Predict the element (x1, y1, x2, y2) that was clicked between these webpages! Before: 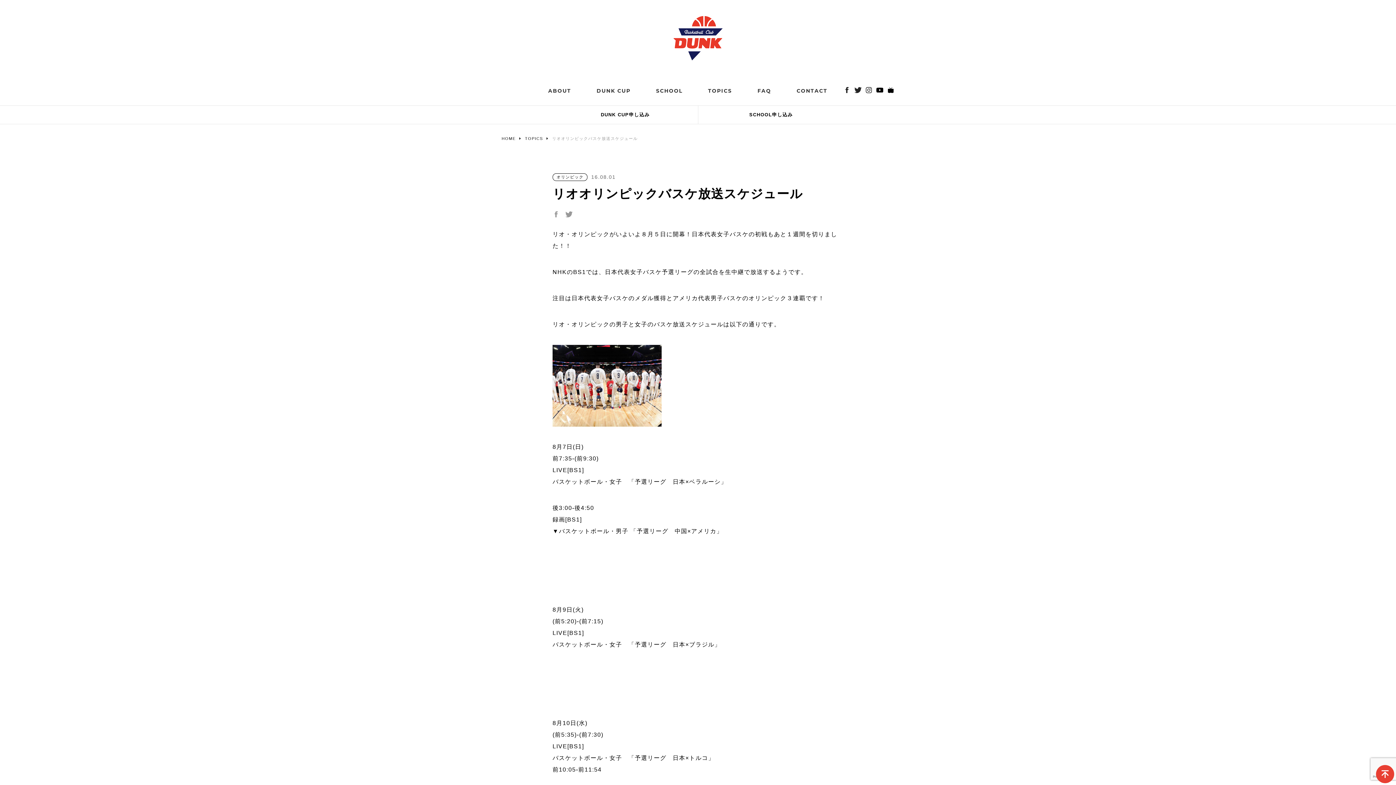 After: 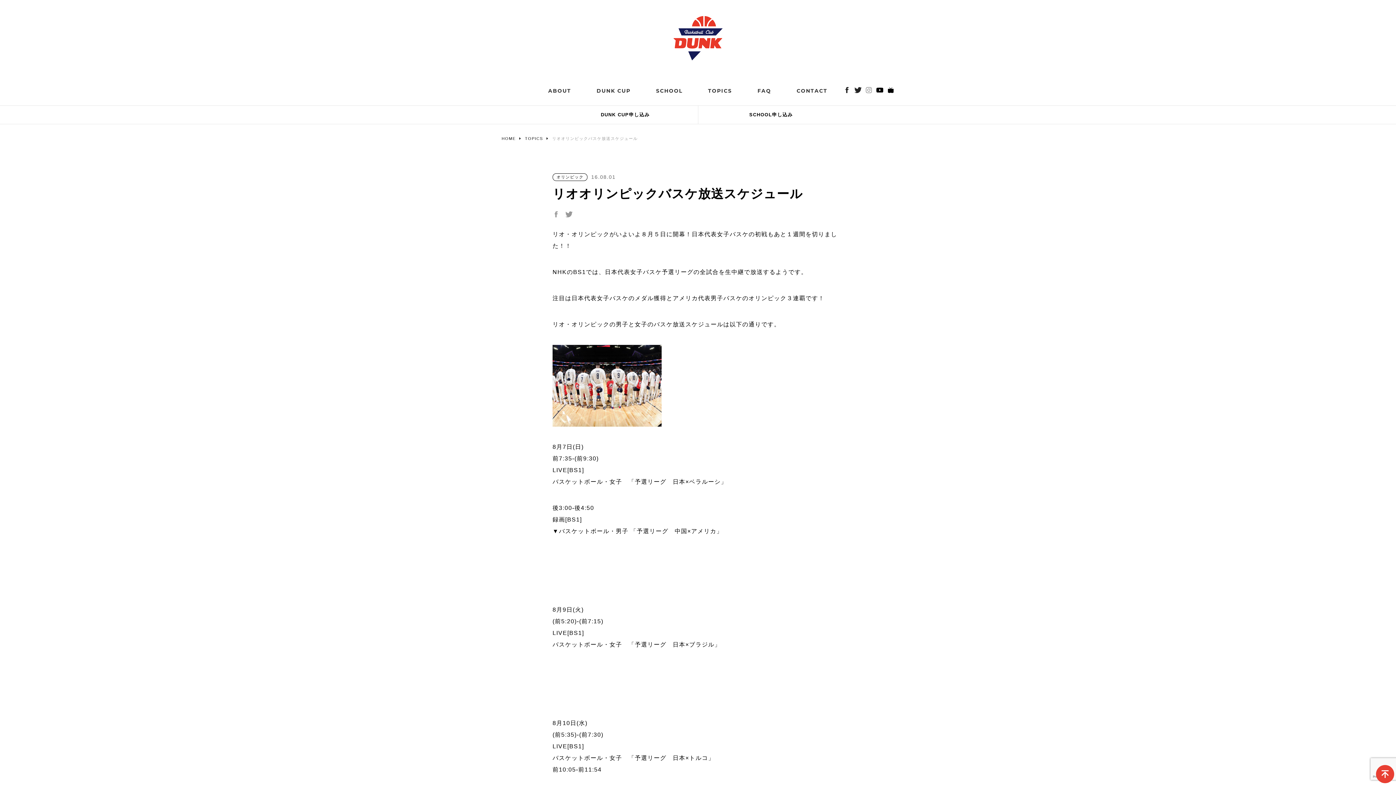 Action: bbox: (865, 88, 872, 93) label: instagram